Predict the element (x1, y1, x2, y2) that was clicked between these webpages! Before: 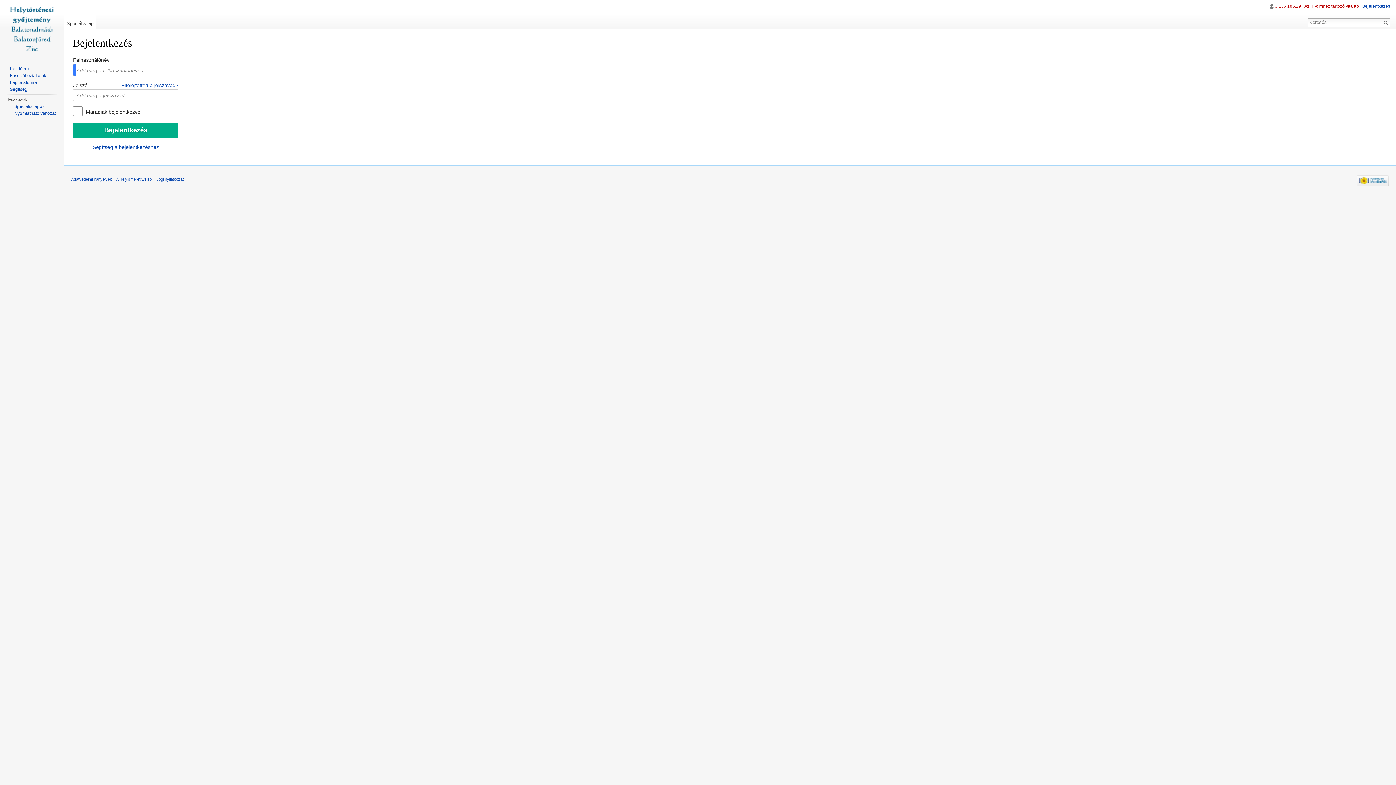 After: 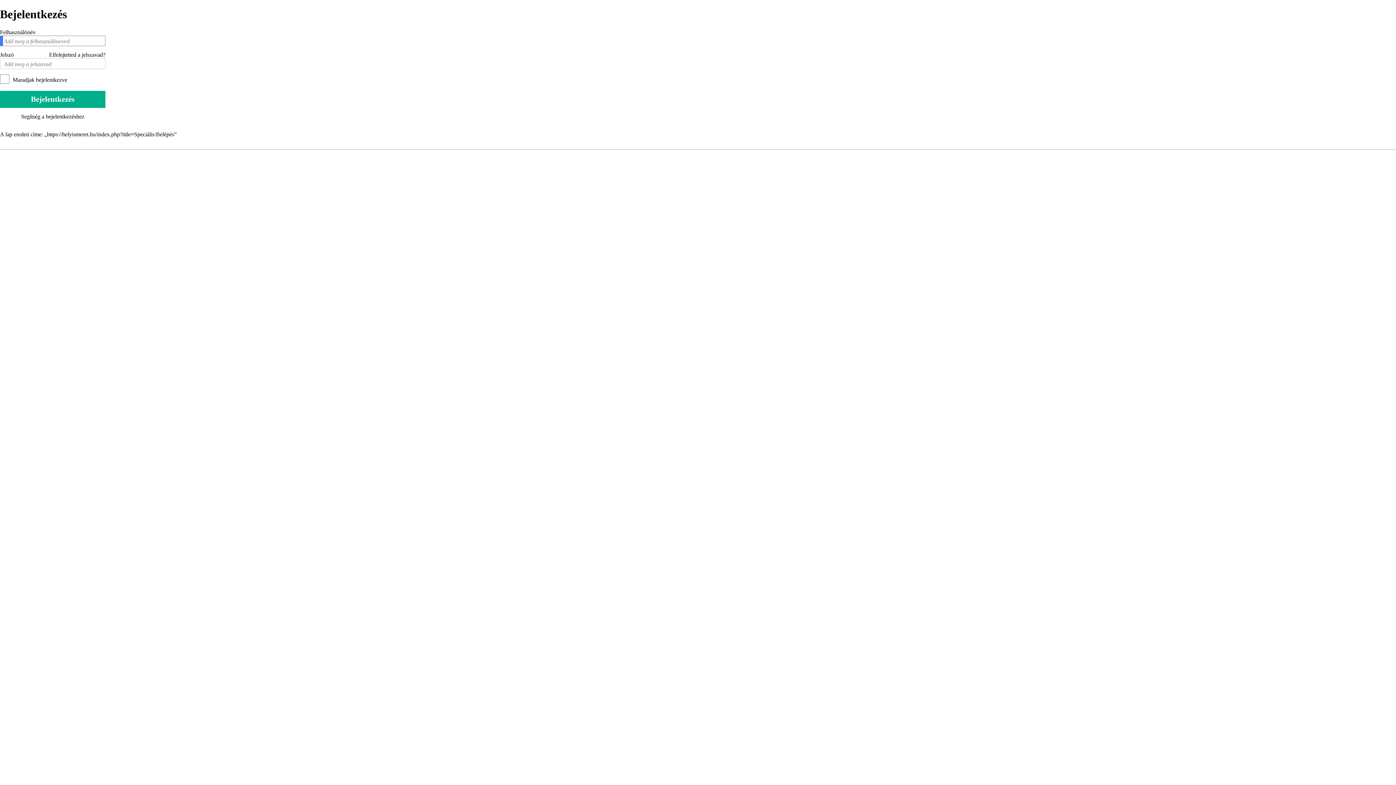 Action: label: Nyomtatható változat bbox: (14, 110, 55, 116)